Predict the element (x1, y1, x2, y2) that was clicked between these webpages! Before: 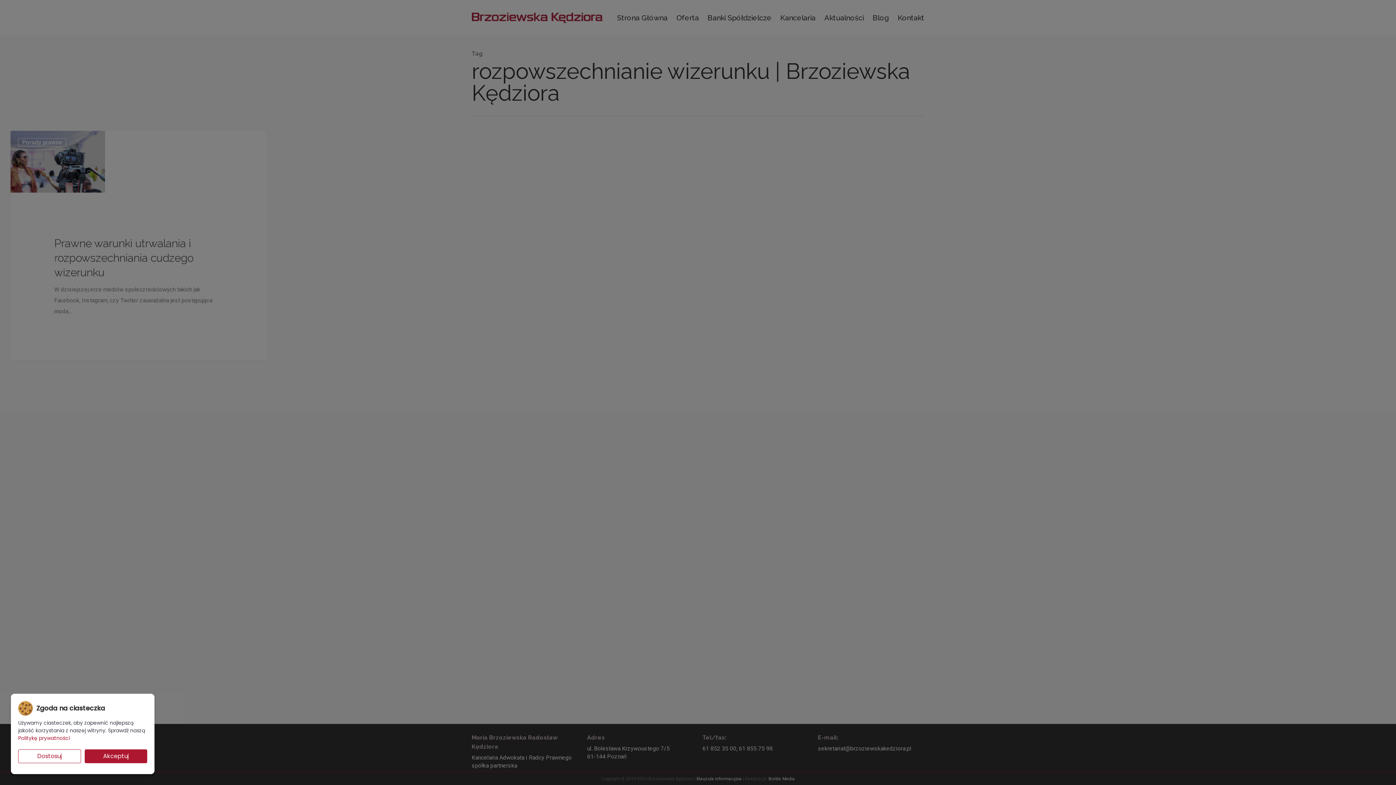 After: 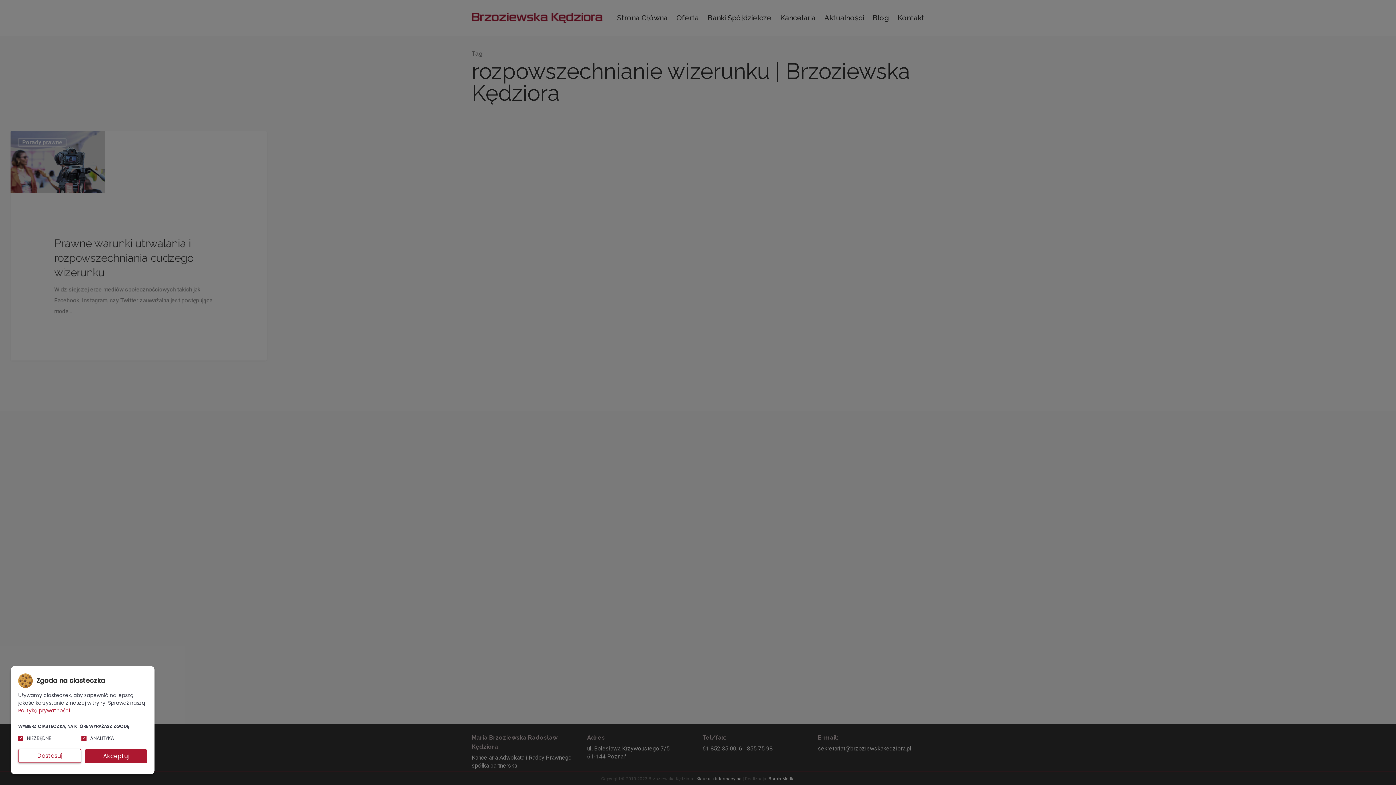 Action: bbox: (18, 749, 80, 763) label: Dostosuj